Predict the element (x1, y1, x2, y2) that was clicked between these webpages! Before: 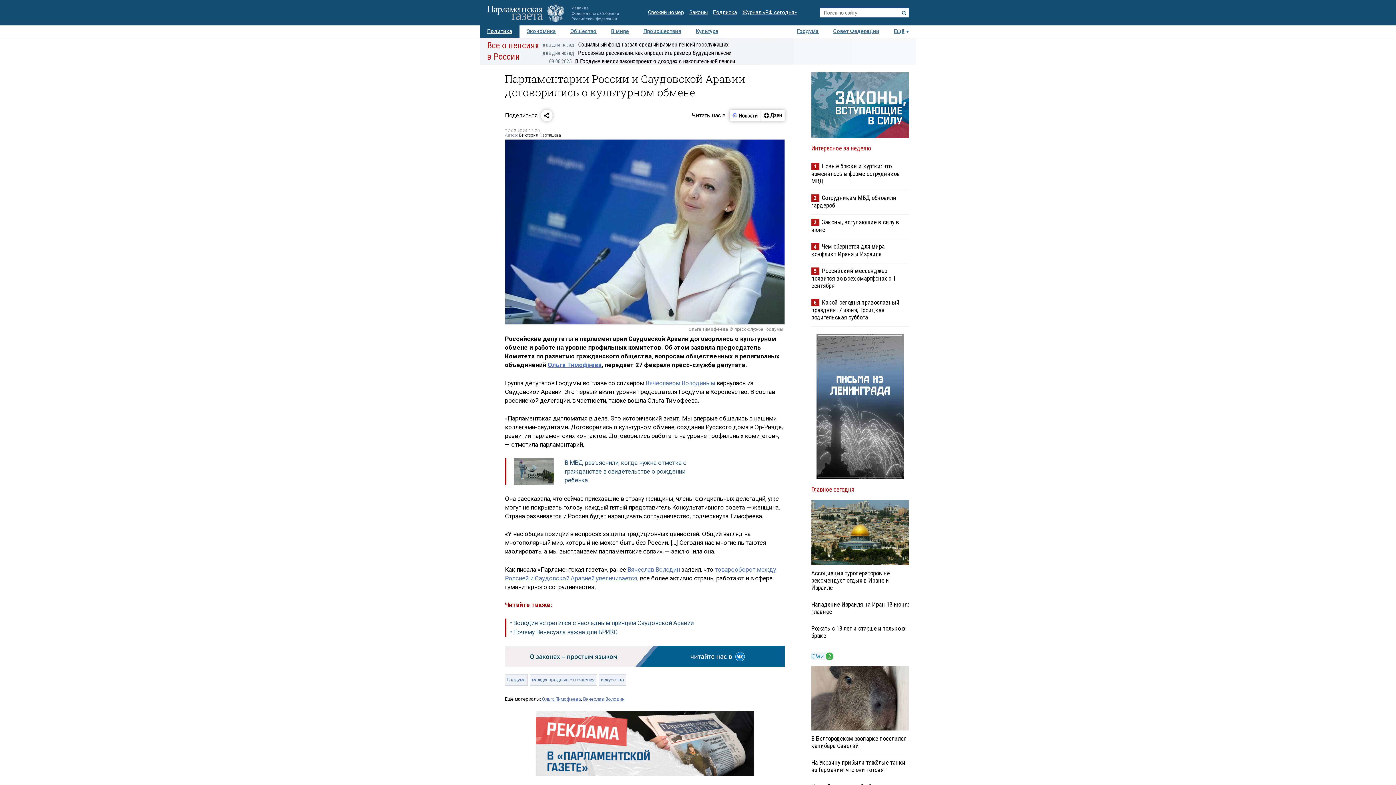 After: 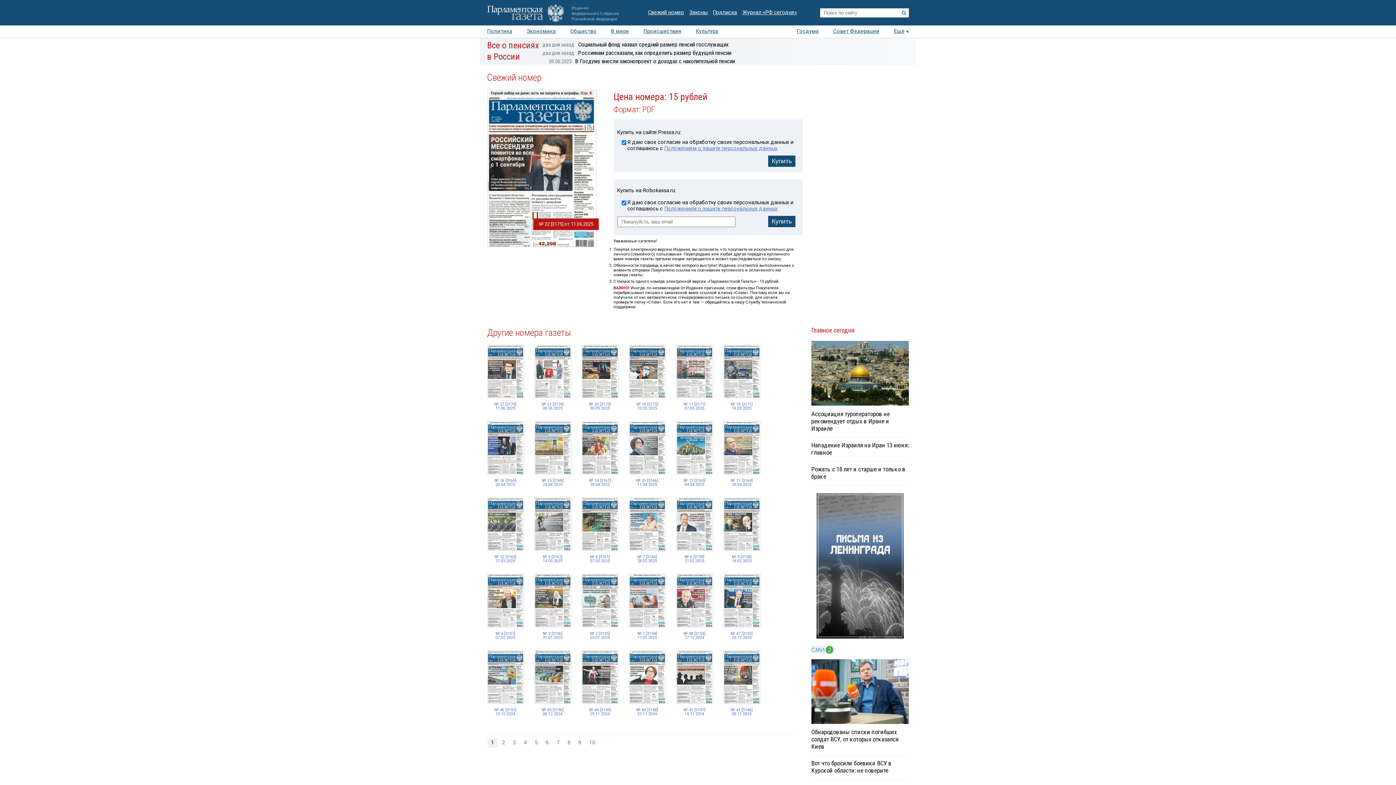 Action: label: Свежий номер bbox: (648, 8, 684, 17)